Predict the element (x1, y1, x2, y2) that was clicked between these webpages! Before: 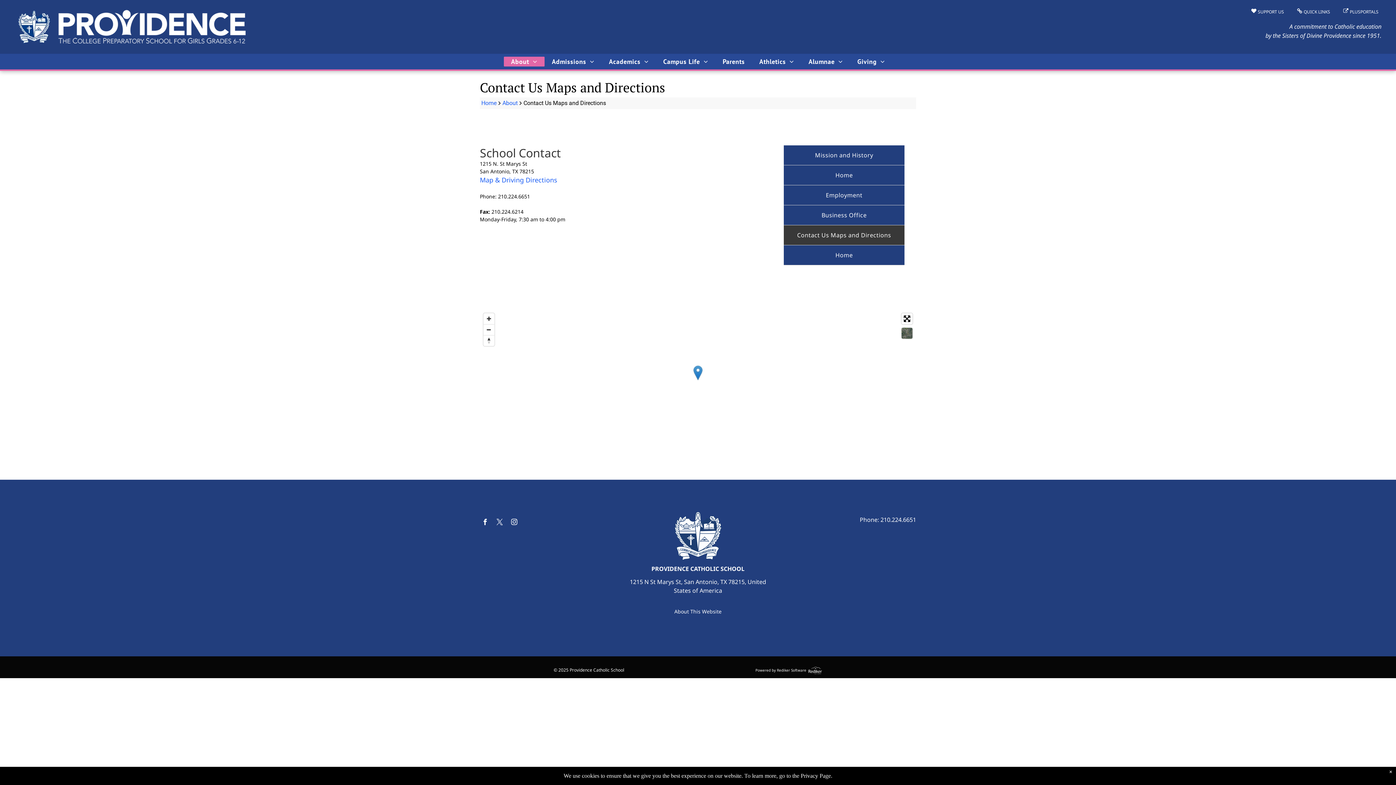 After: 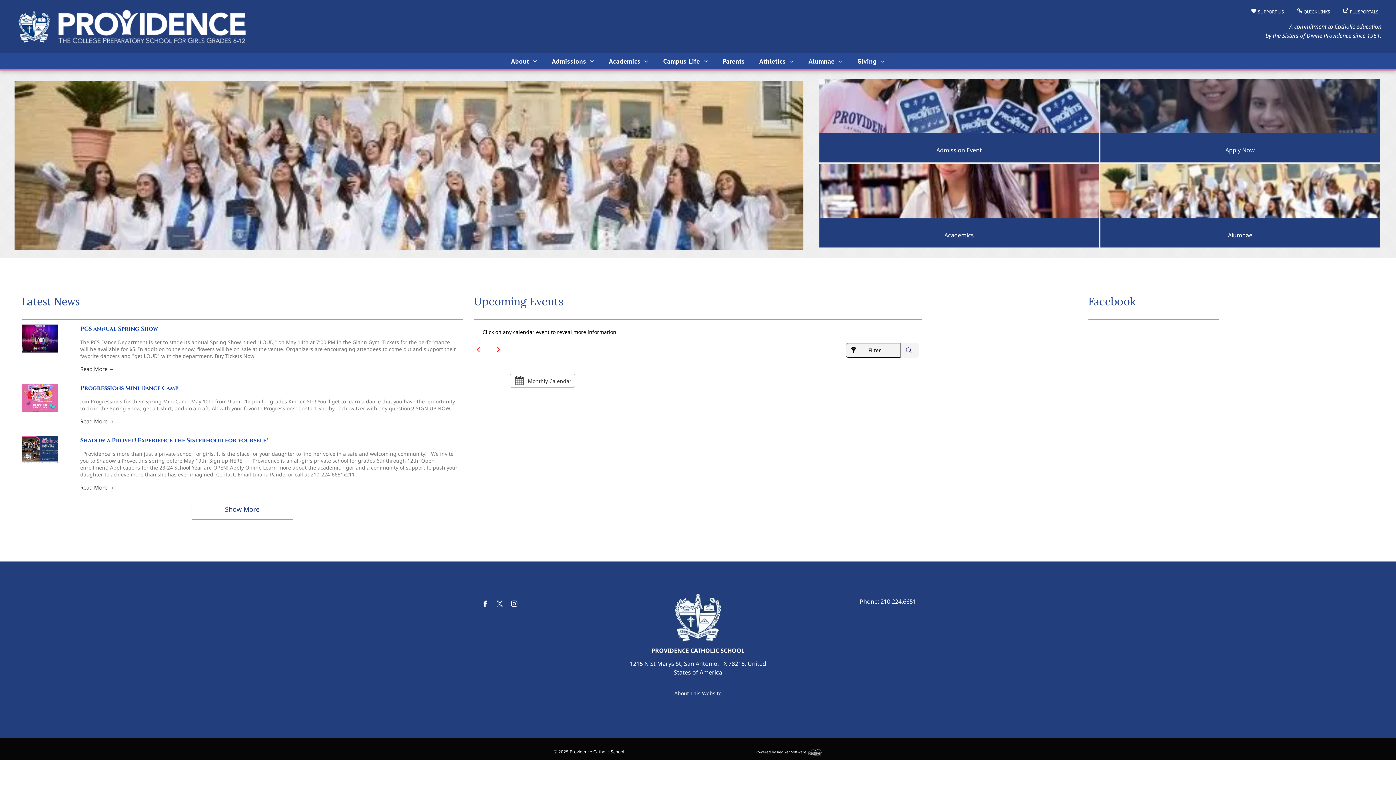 Action: bbox: (1294, 5, 1333, 18) label: QUICK LINKS